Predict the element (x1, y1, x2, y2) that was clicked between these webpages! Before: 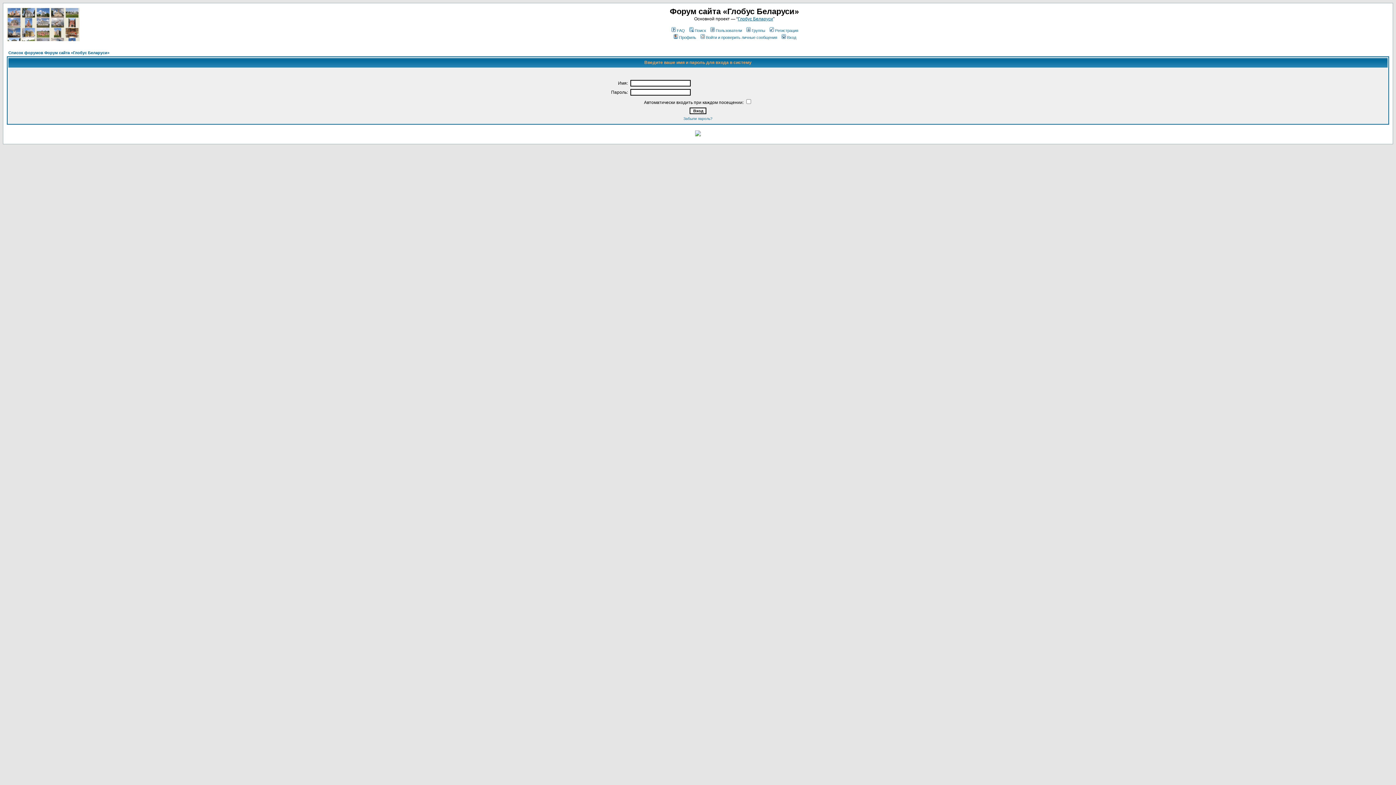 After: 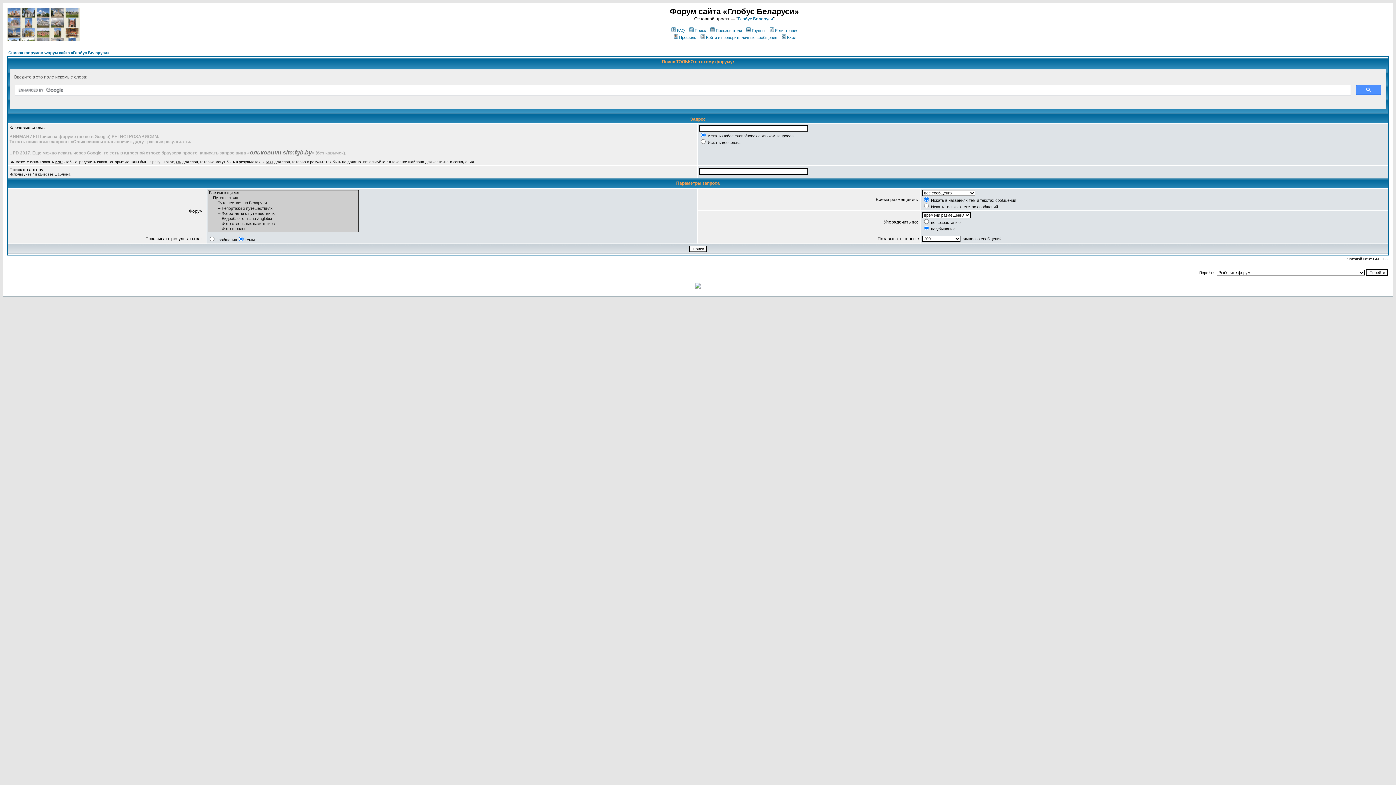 Action: bbox: (688, 28, 706, 32) label: Поиск